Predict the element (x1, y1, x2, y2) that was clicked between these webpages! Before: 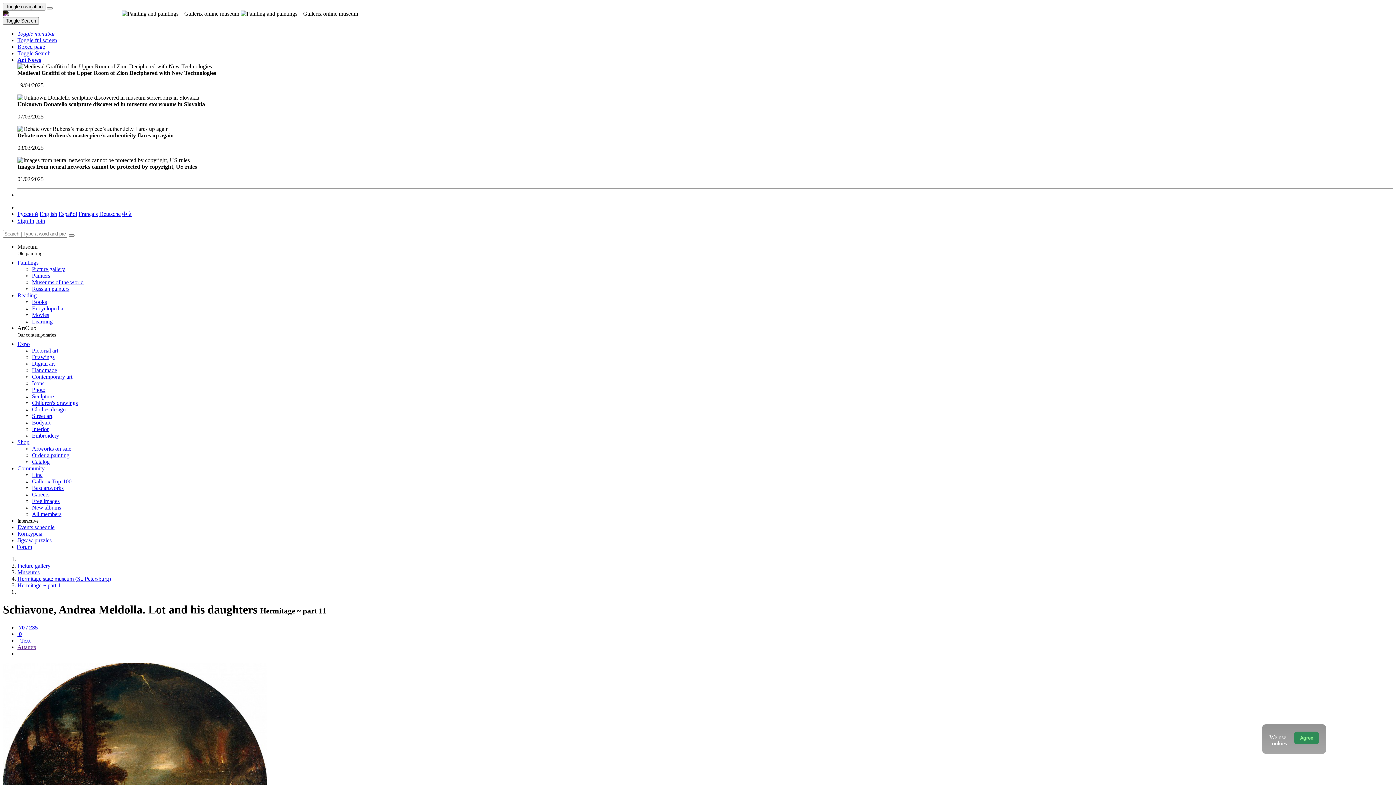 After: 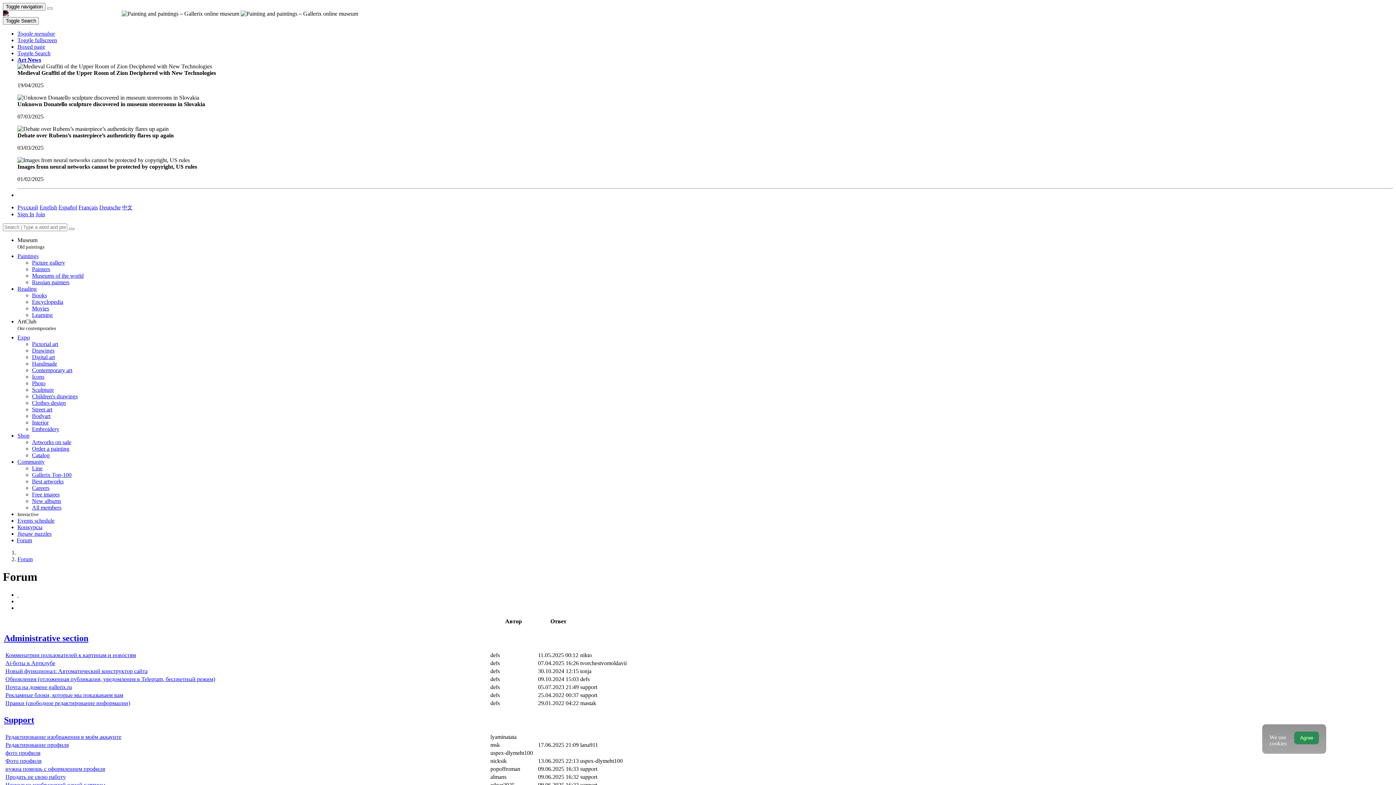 Action: bbox: (17, 544, 32, 550) label: Forum